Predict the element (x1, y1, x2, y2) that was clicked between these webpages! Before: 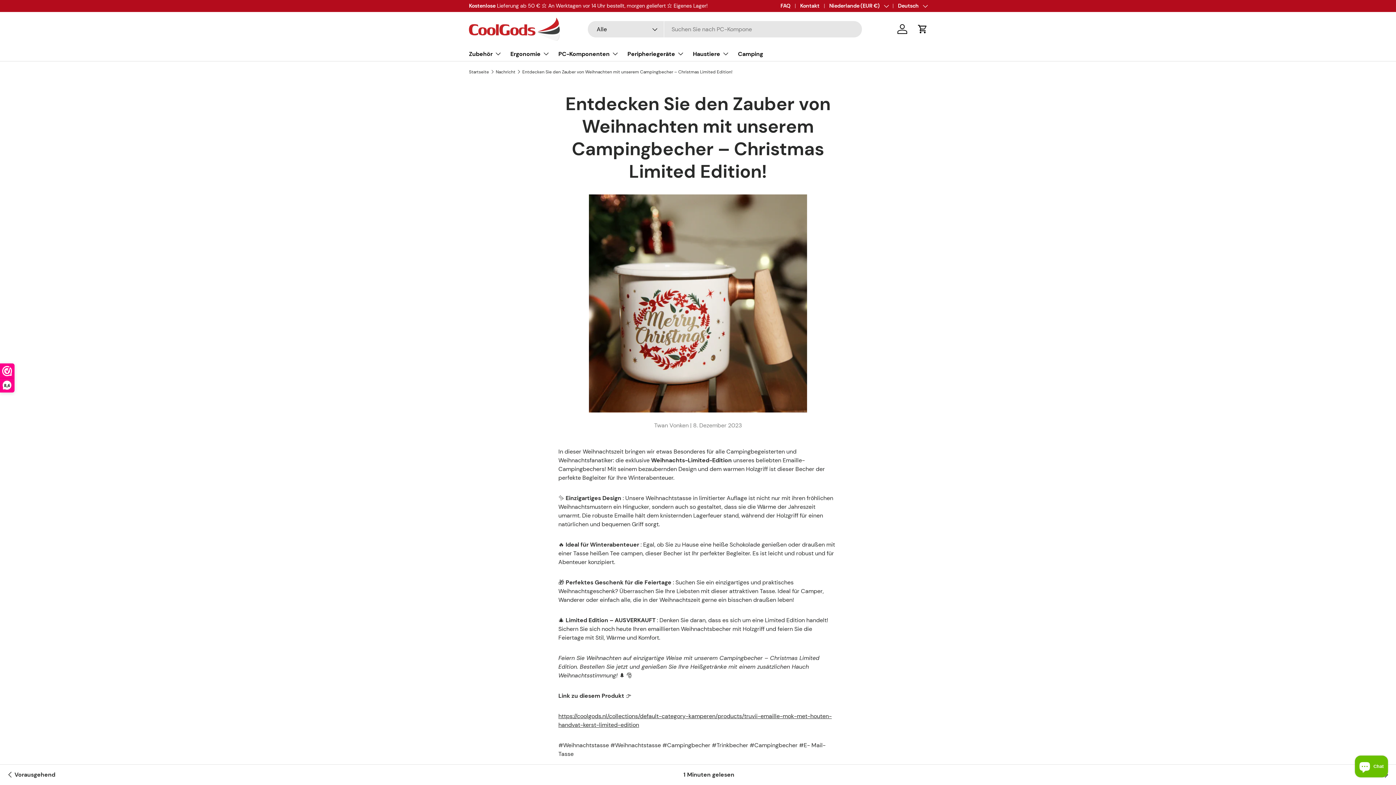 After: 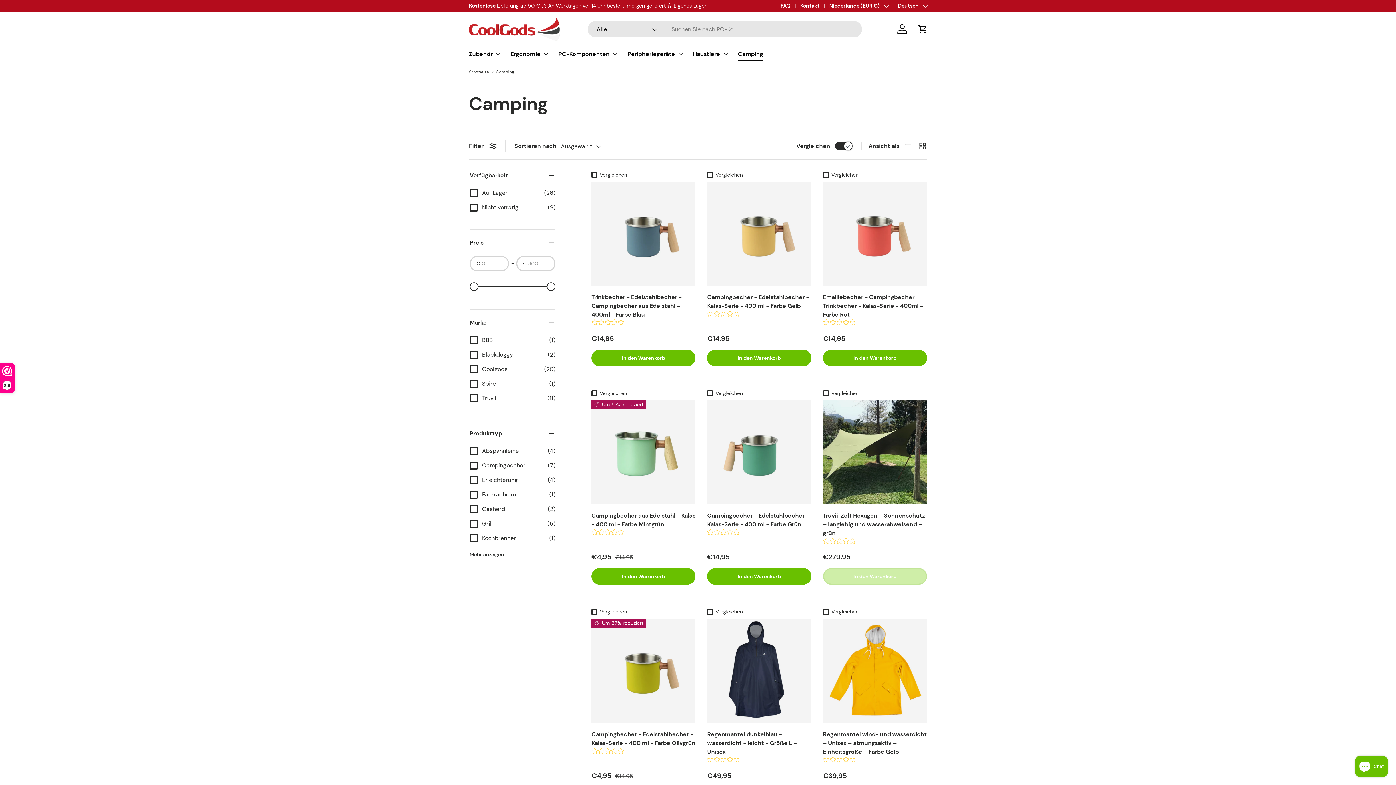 Action: label: Camping bbox: (738, 46, 763, 60)